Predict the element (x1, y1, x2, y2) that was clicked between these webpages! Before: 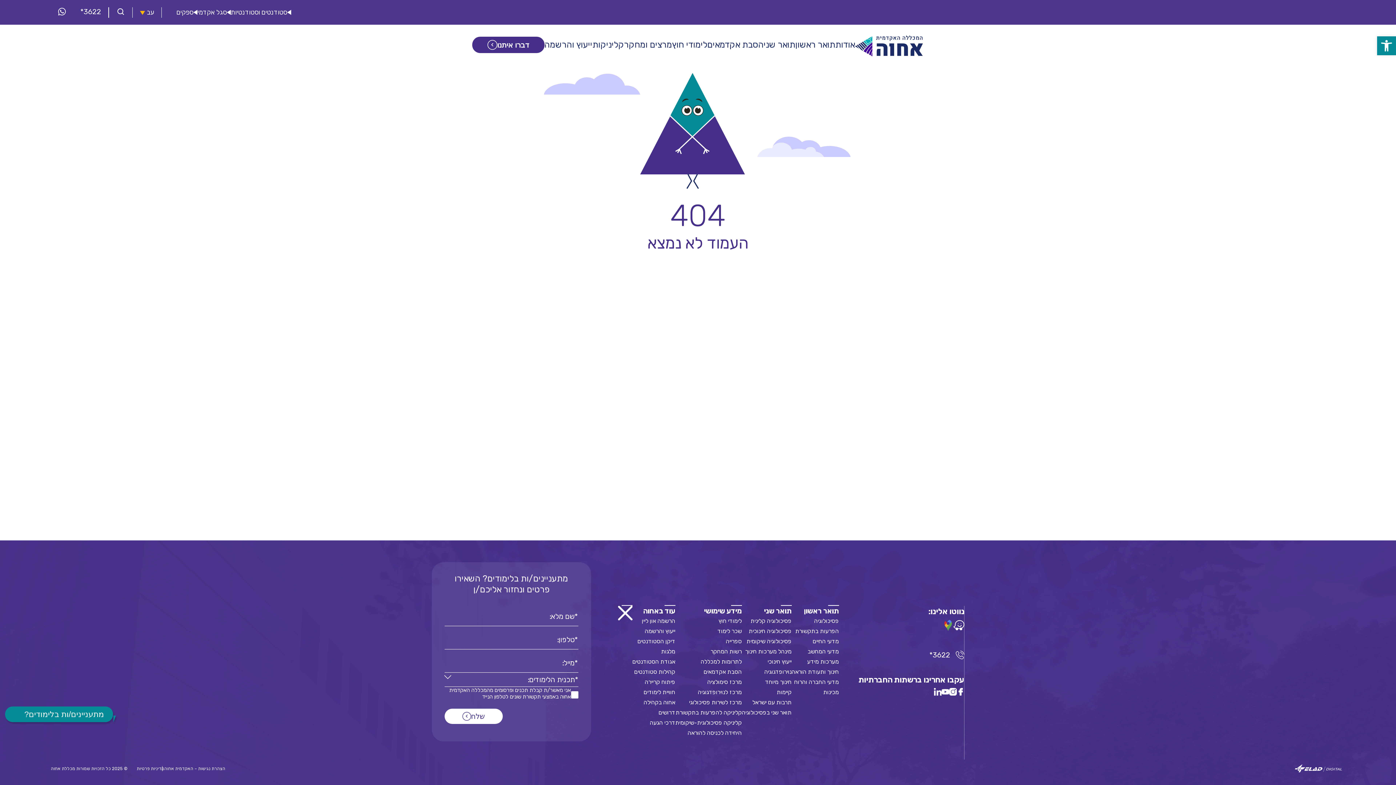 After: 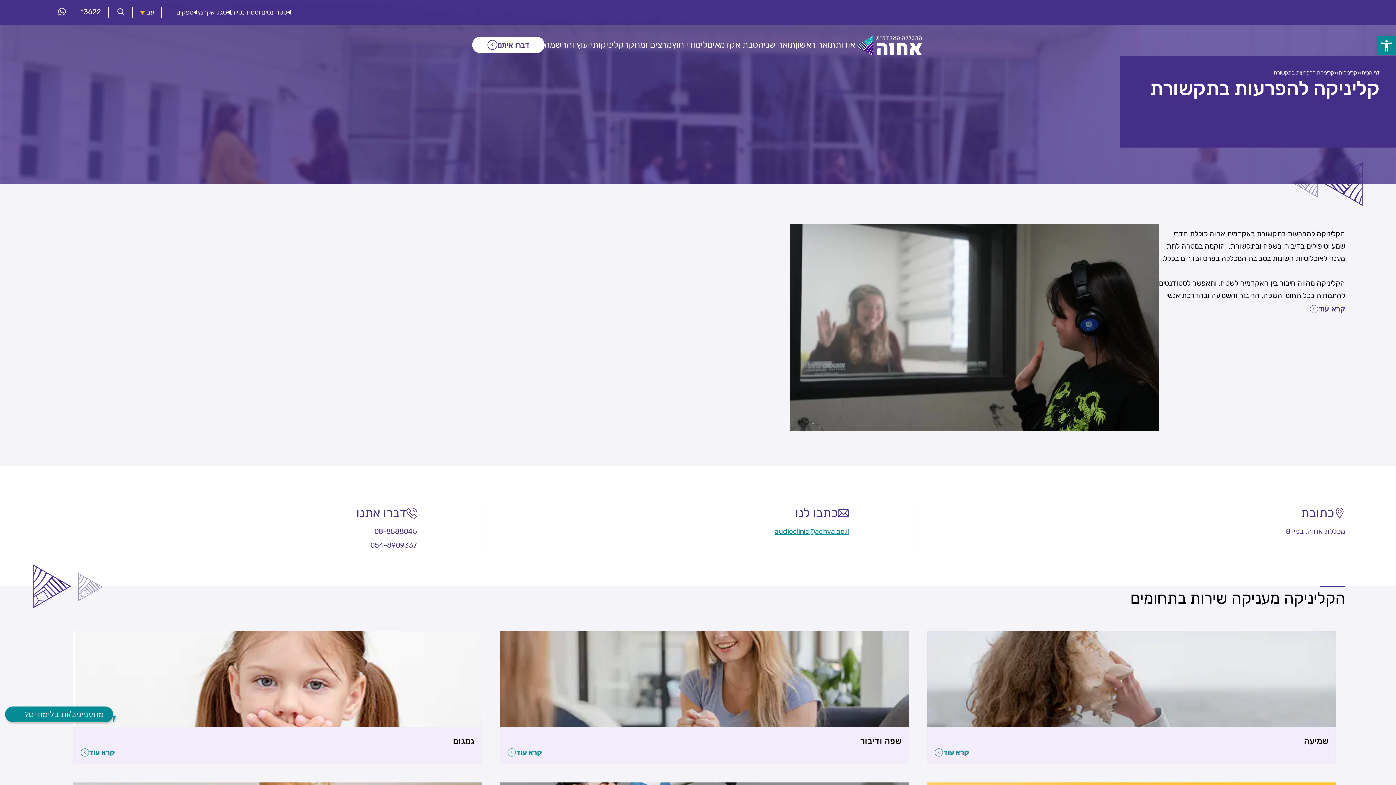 Action: bbox: (675, 709, 742, 716) label: קליניקה להפרעות בתקשורת